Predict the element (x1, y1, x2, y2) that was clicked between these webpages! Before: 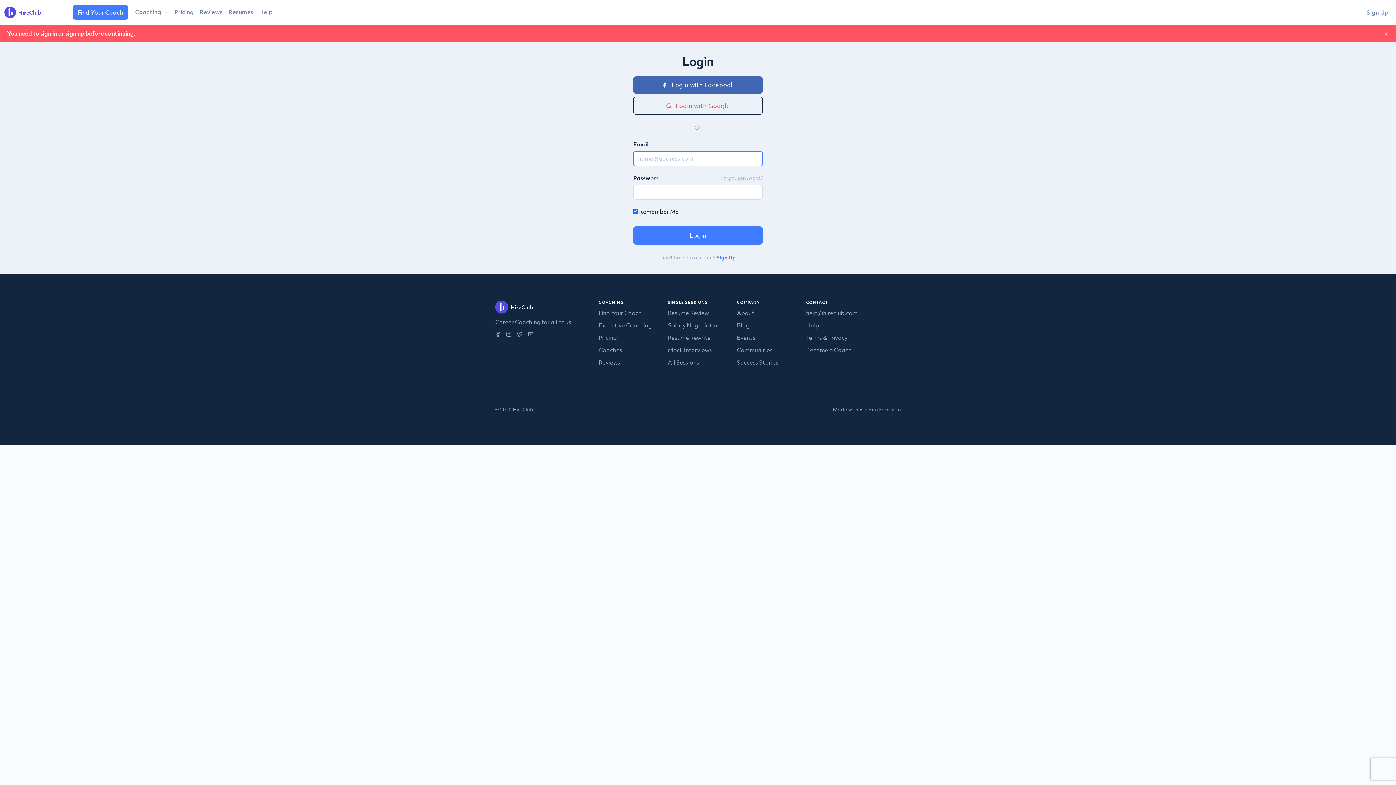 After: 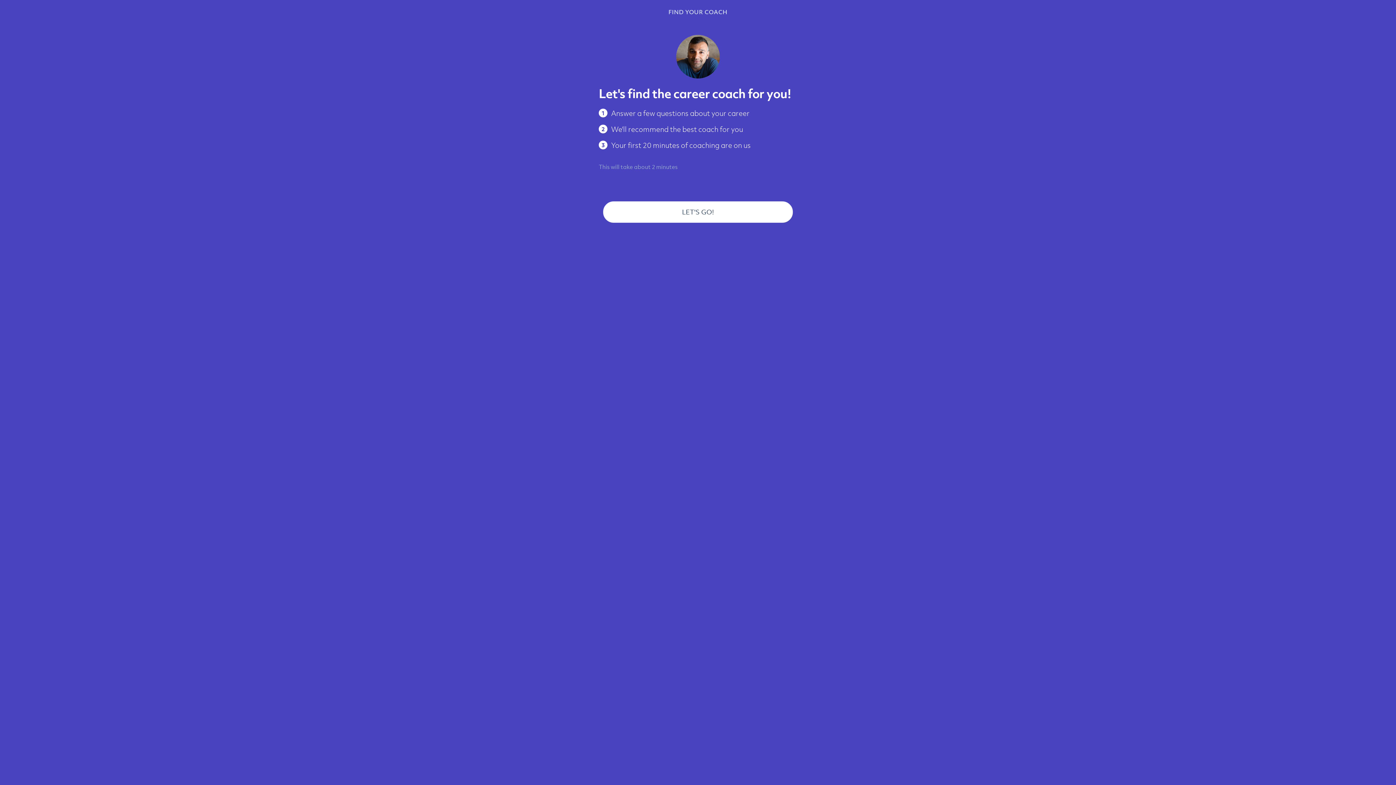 Action: bbox: (73, 5, 127, 19) label: Find Your Coach